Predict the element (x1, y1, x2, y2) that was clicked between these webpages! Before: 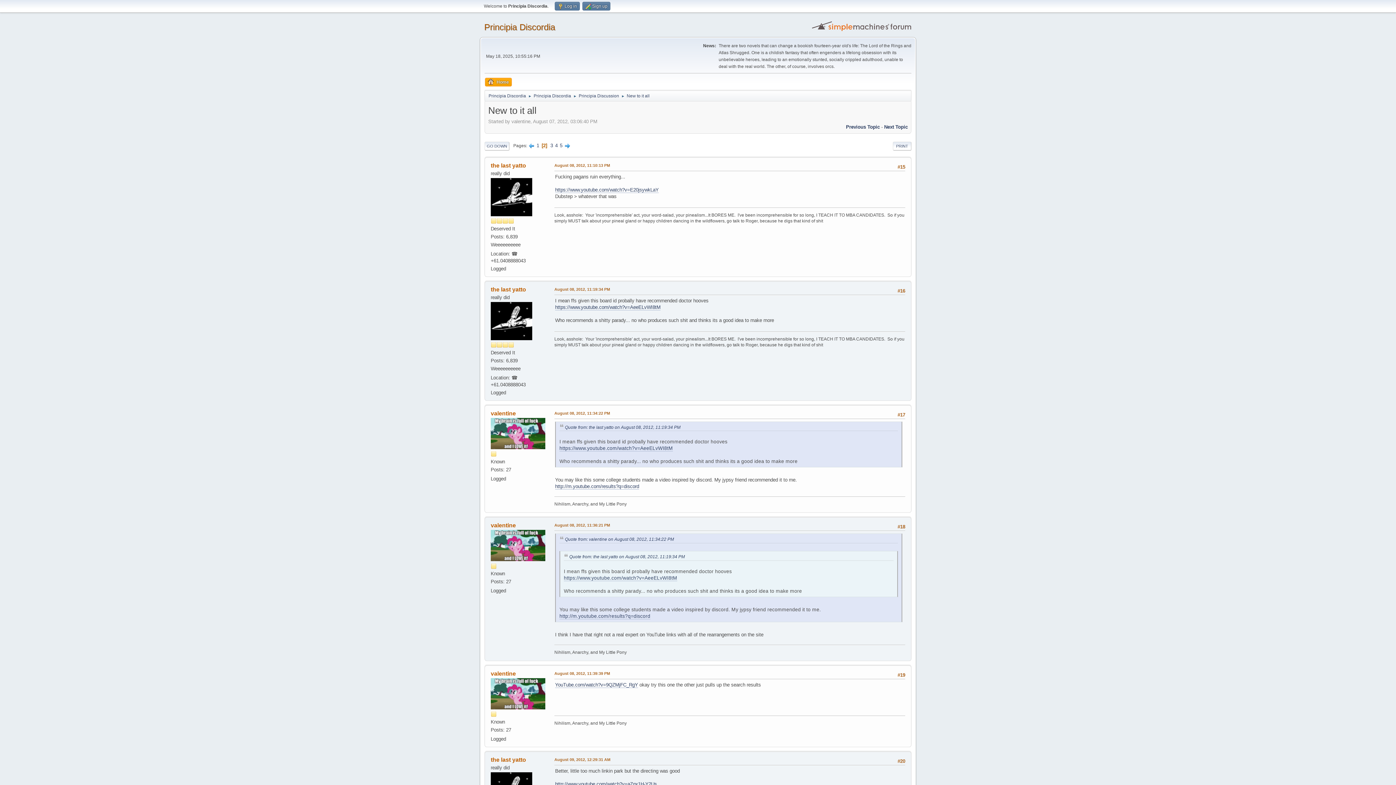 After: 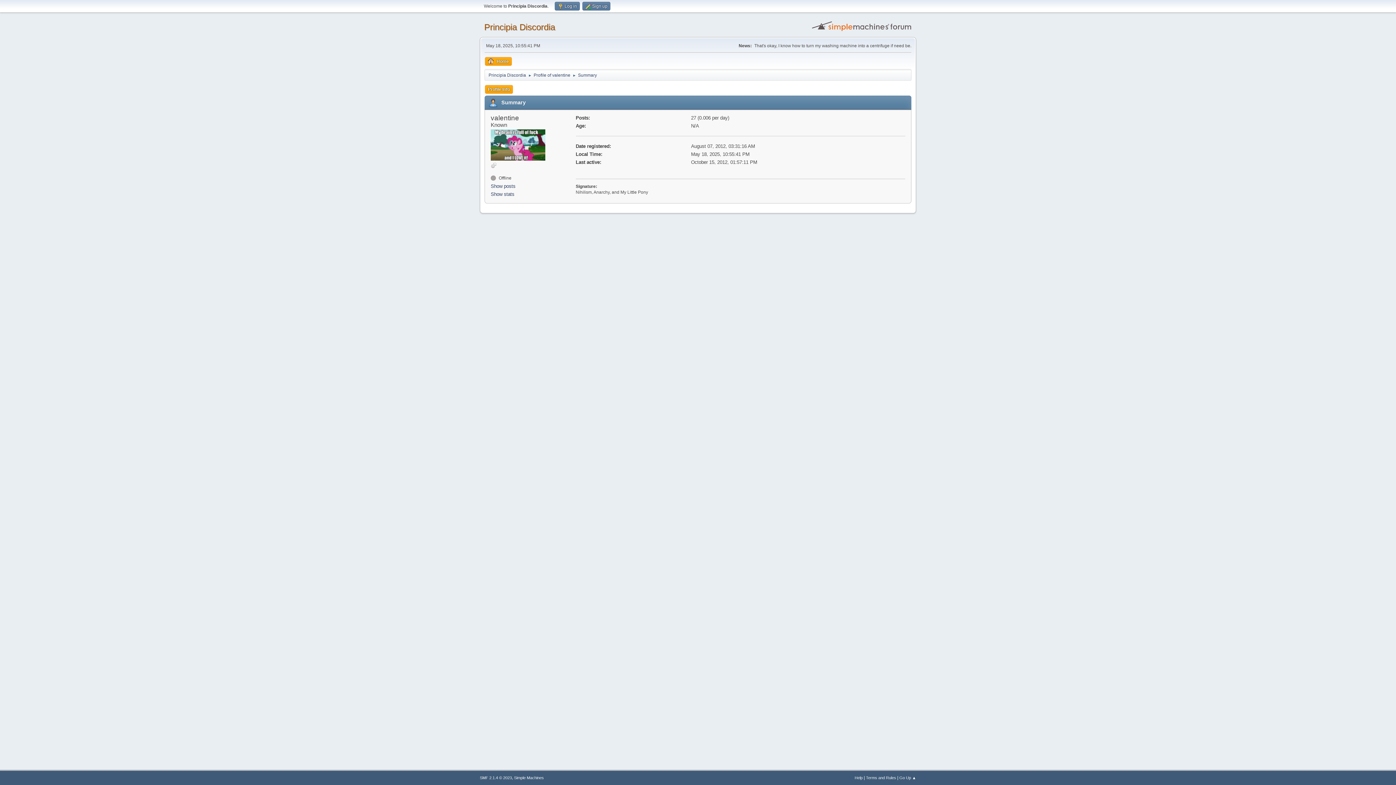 Action: bbox: (490, 430, 545, 436)